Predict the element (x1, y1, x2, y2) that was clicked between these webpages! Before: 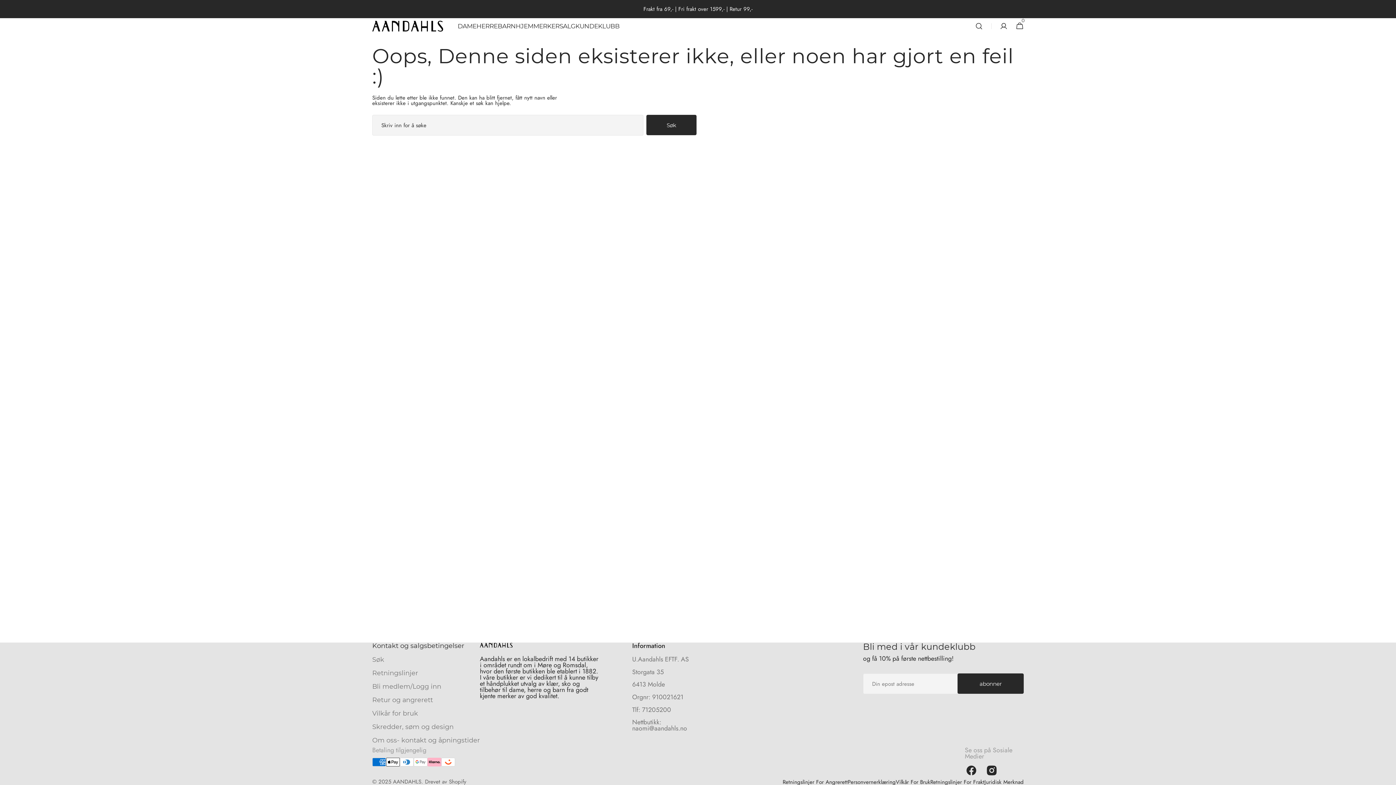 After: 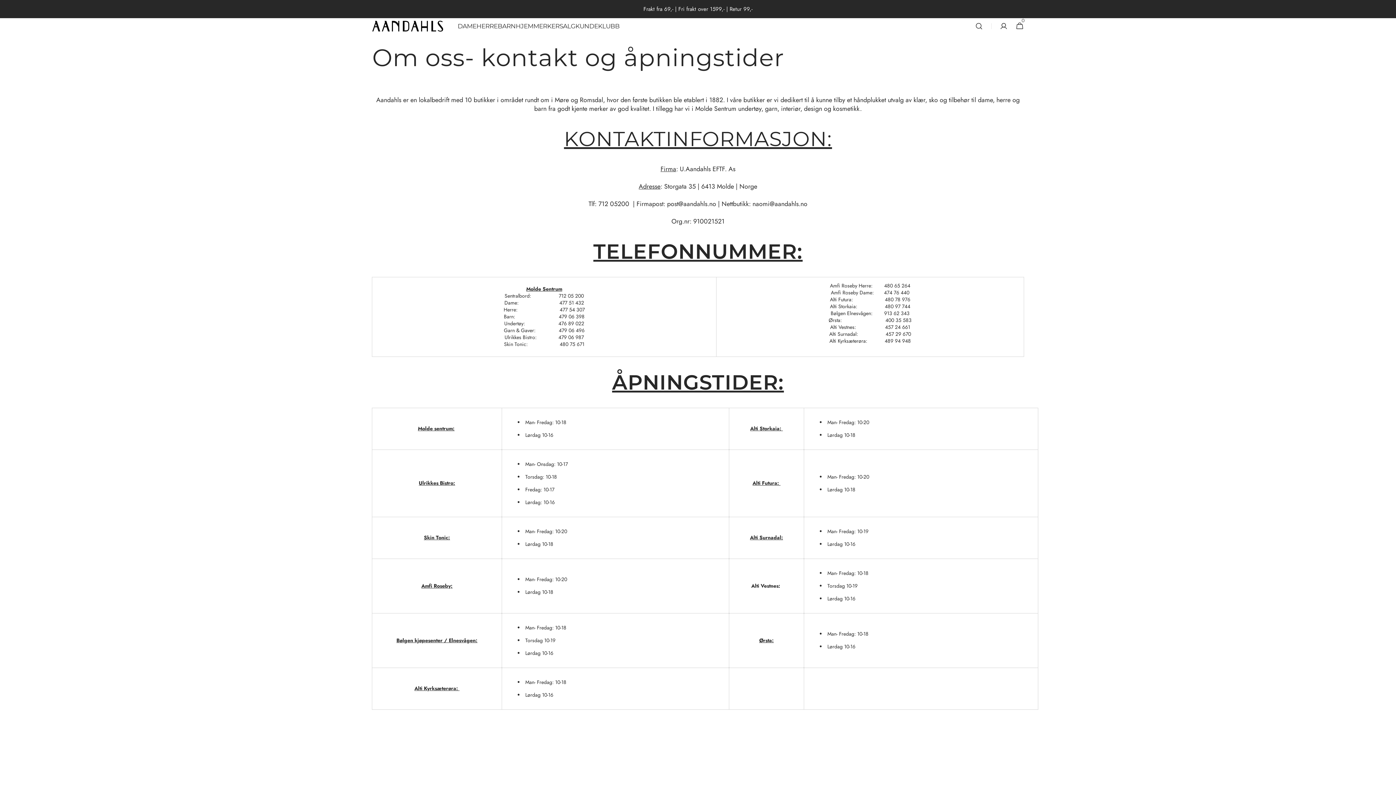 Action: bbox: (372, 733, 480, 747) label: Om oss- kontakt og åpningstider